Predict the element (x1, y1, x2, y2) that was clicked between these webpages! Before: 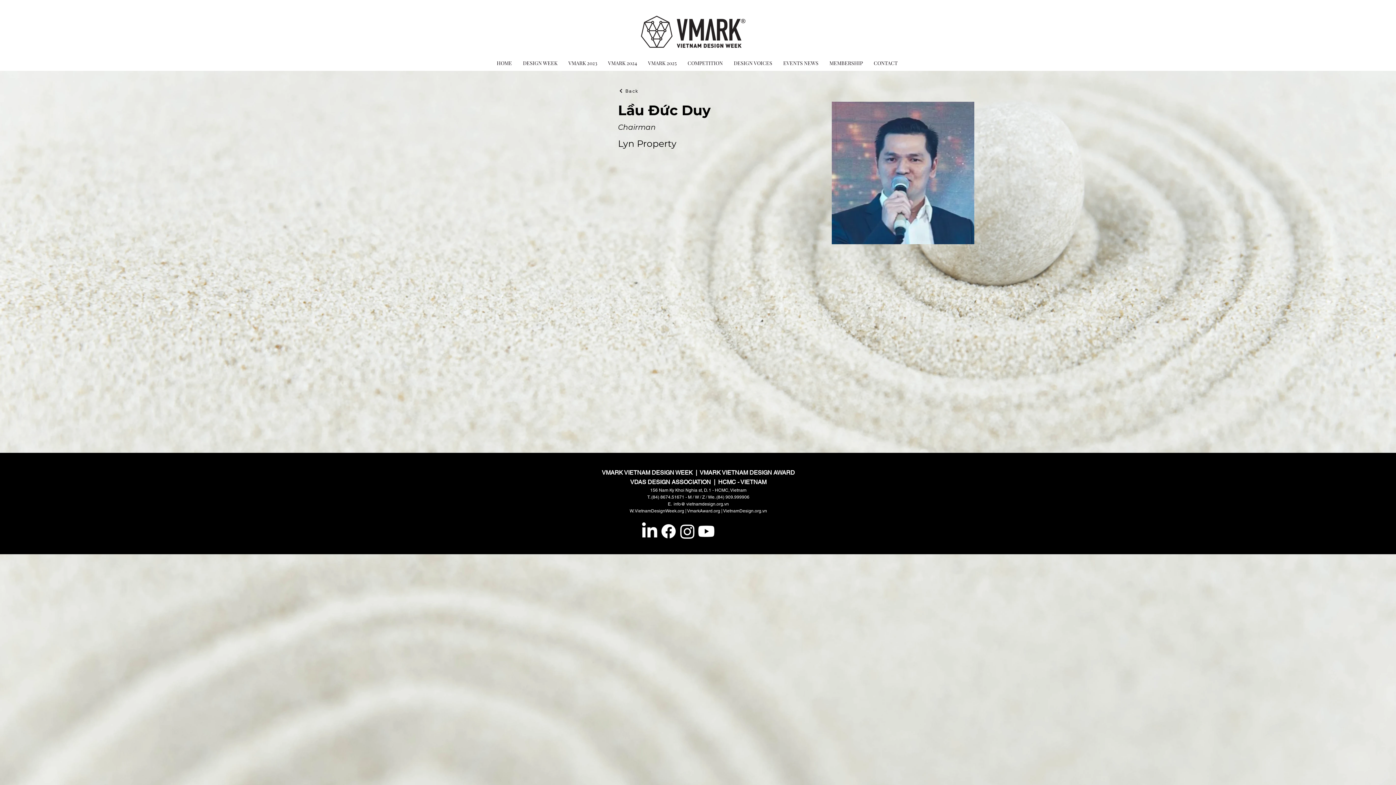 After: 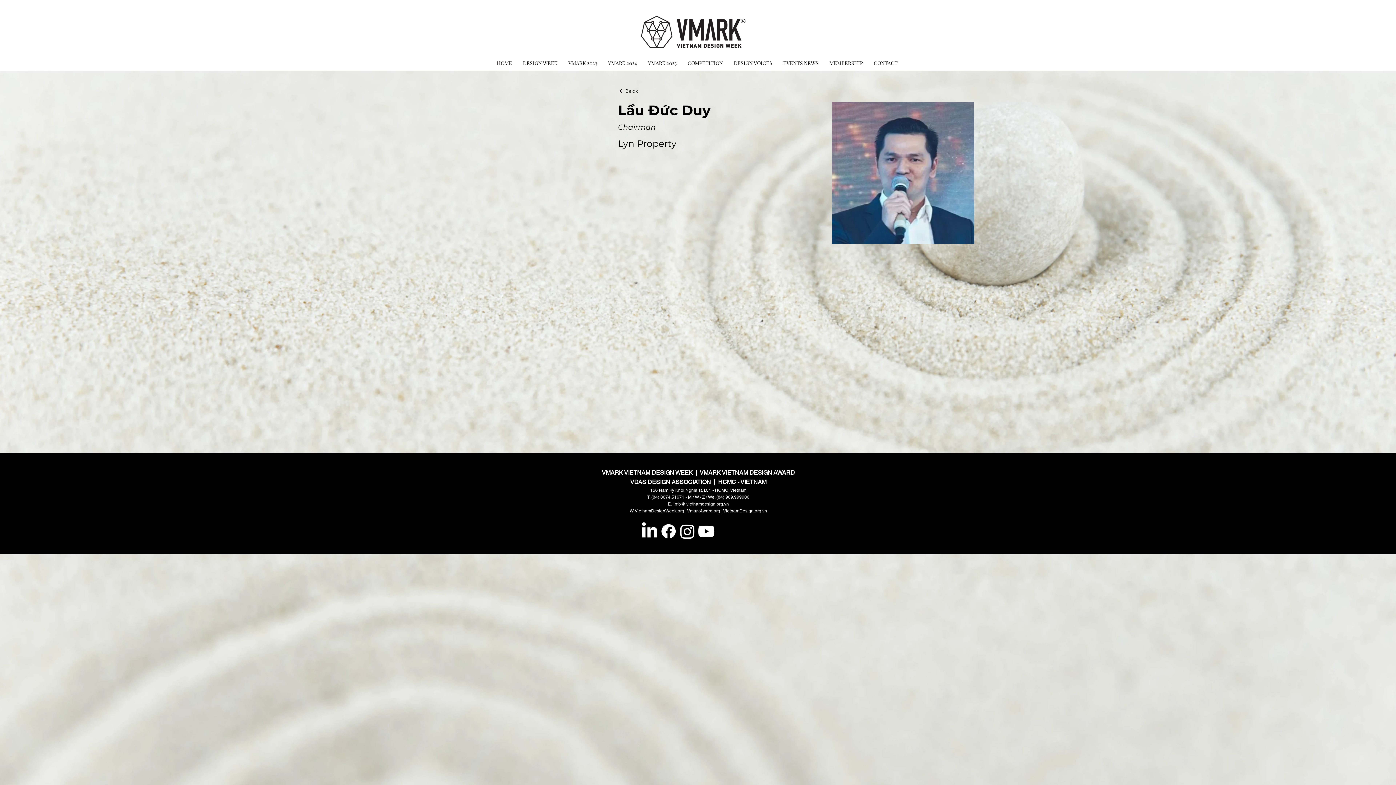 Action: label: info@ vietnamdesign.org.vn bbox: (673, 501, 729, 506)